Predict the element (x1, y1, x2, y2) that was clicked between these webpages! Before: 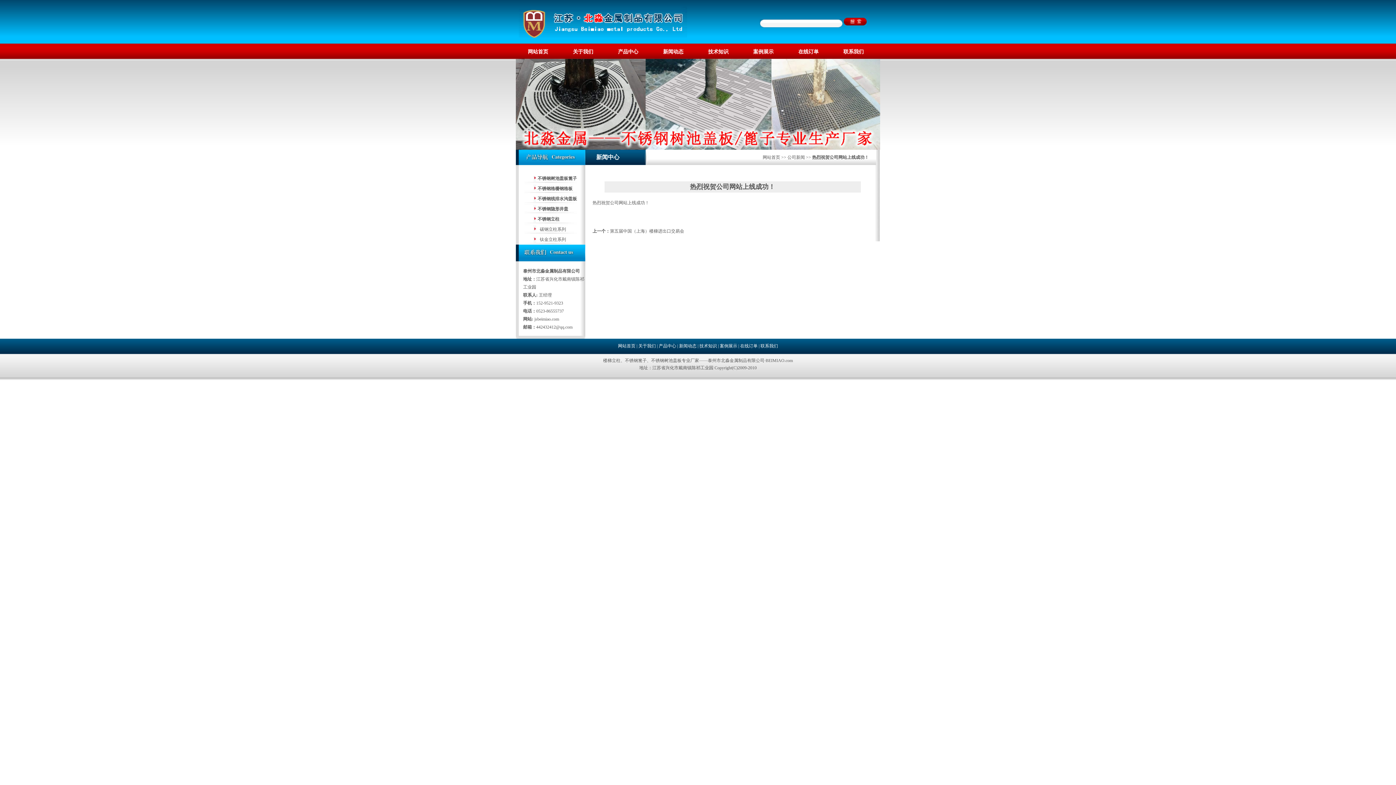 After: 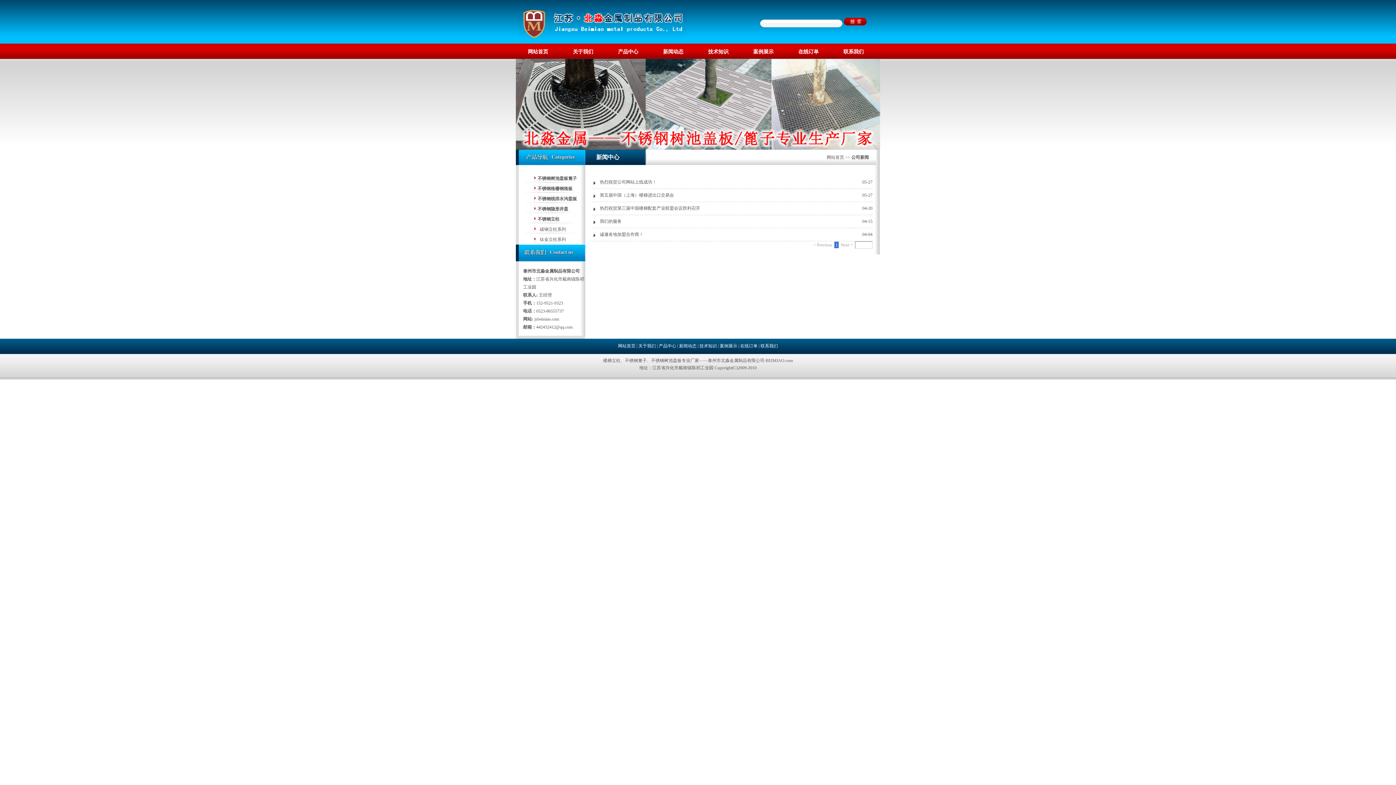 Action: label: 公司新闻 bbox: (787, 154, 805, 160)